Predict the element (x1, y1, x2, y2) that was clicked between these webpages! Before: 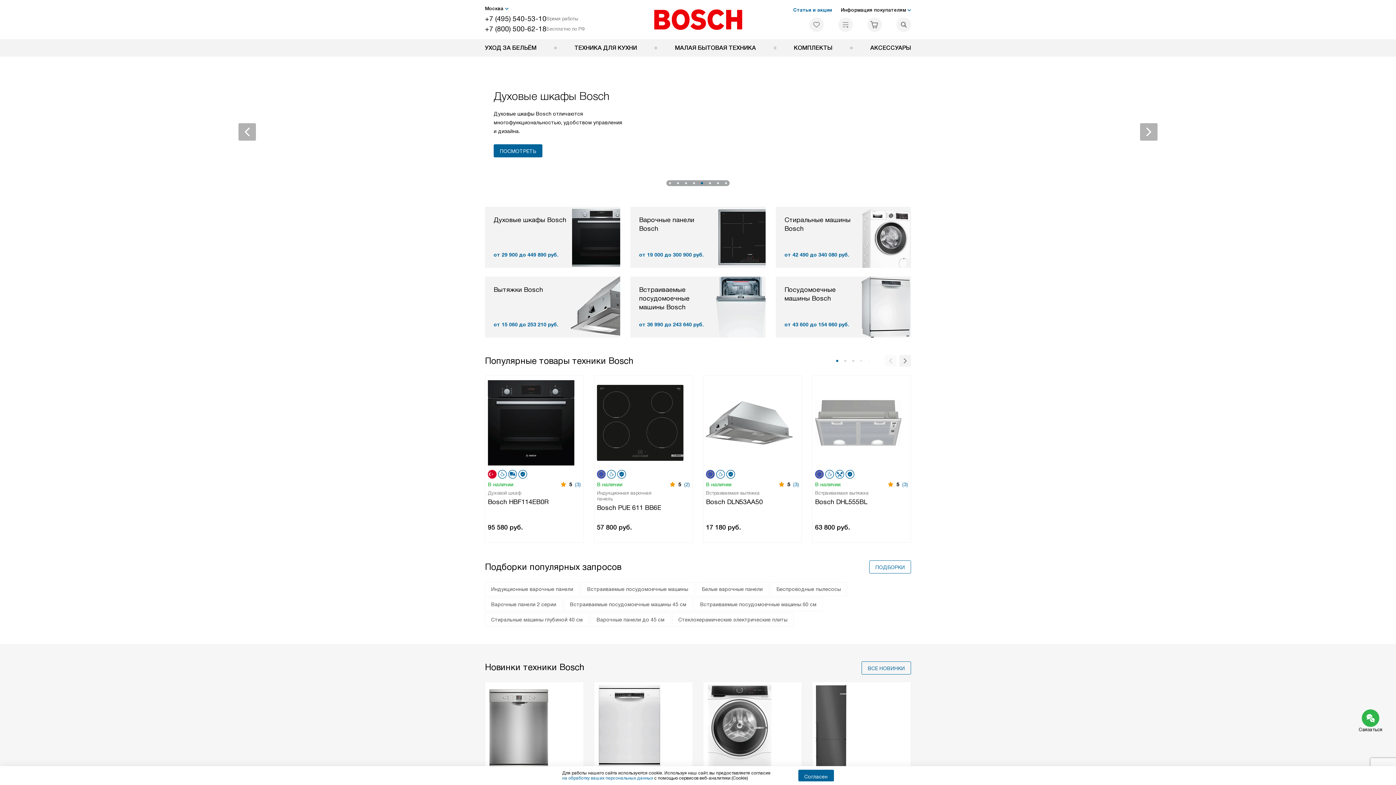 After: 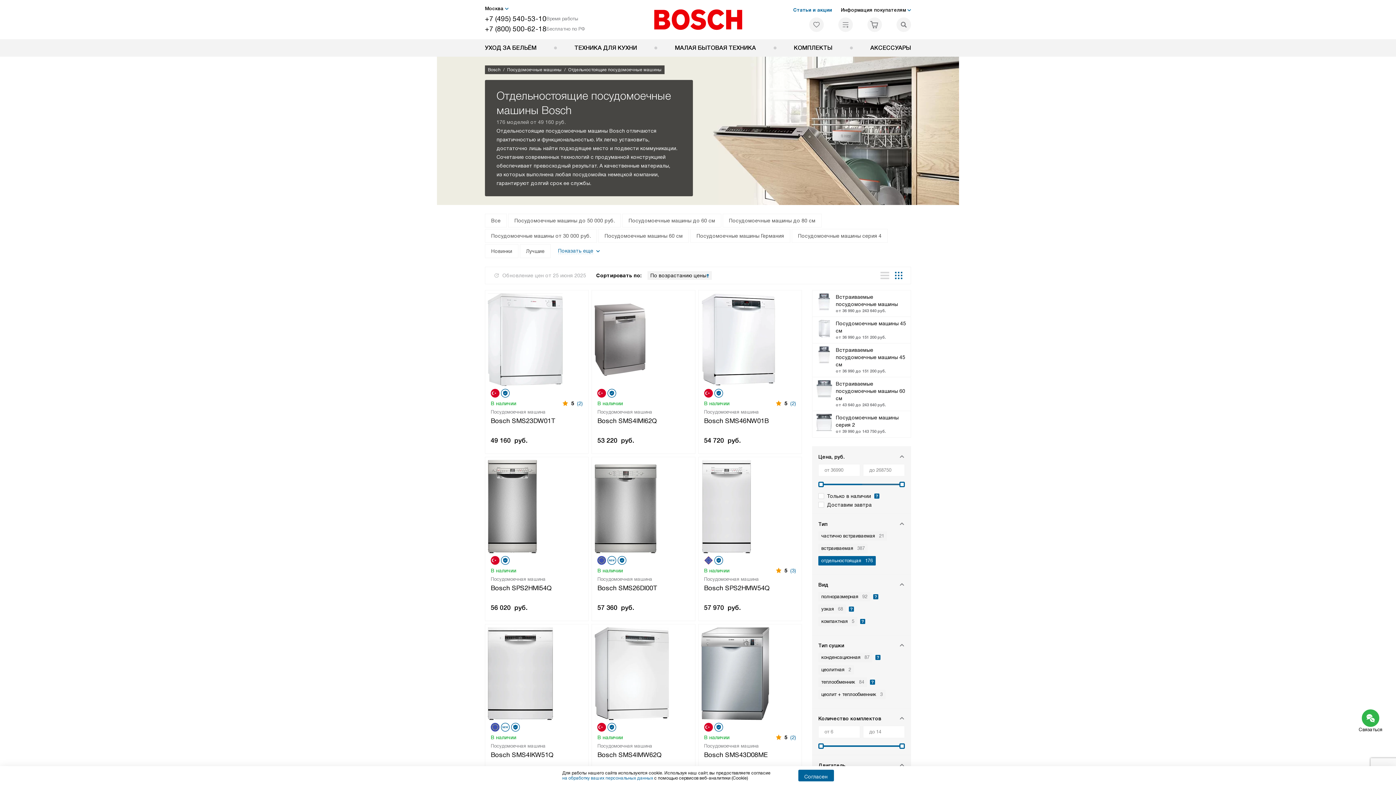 Action: bbox: (776, 276, 911, 337) label: Посудомоечные машины Bosch
от 43 600 до 154 660 руб.